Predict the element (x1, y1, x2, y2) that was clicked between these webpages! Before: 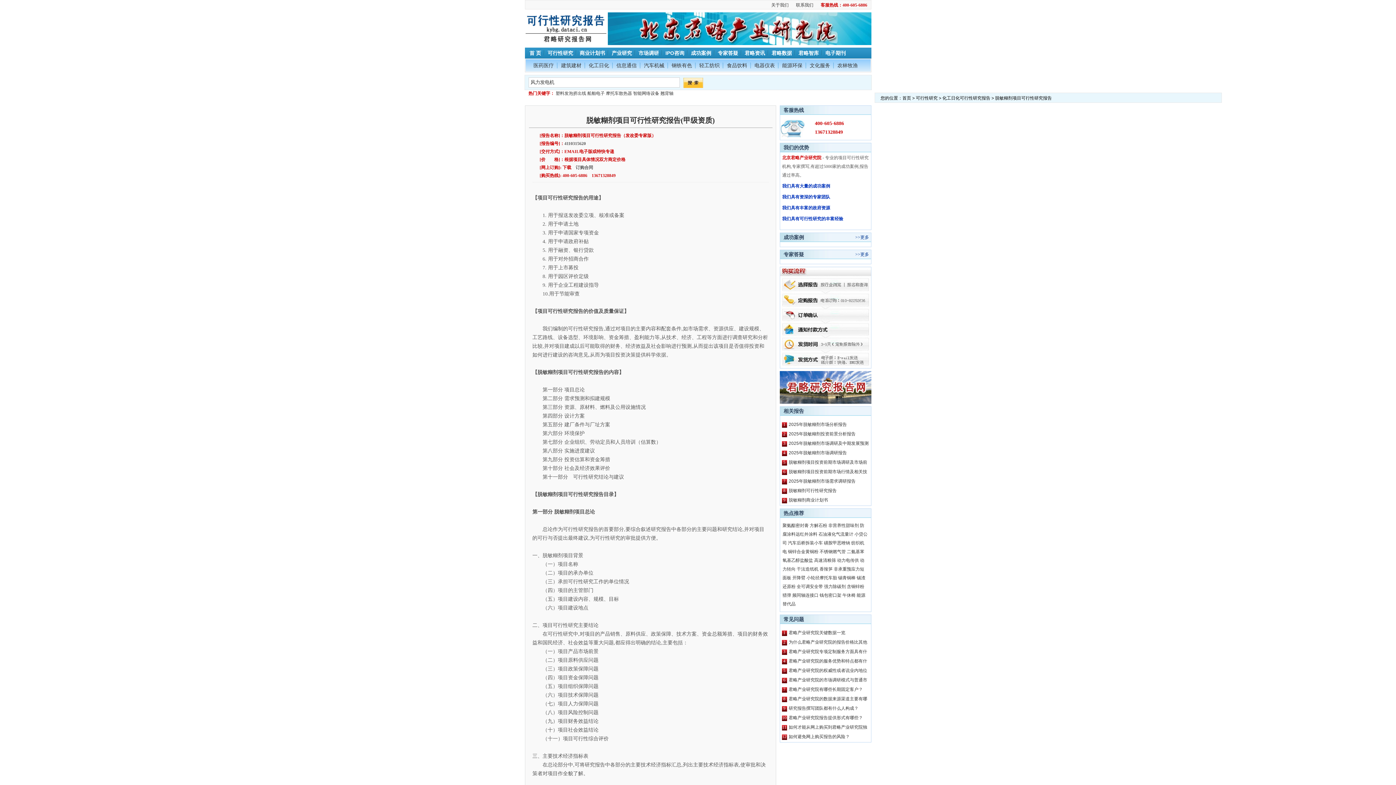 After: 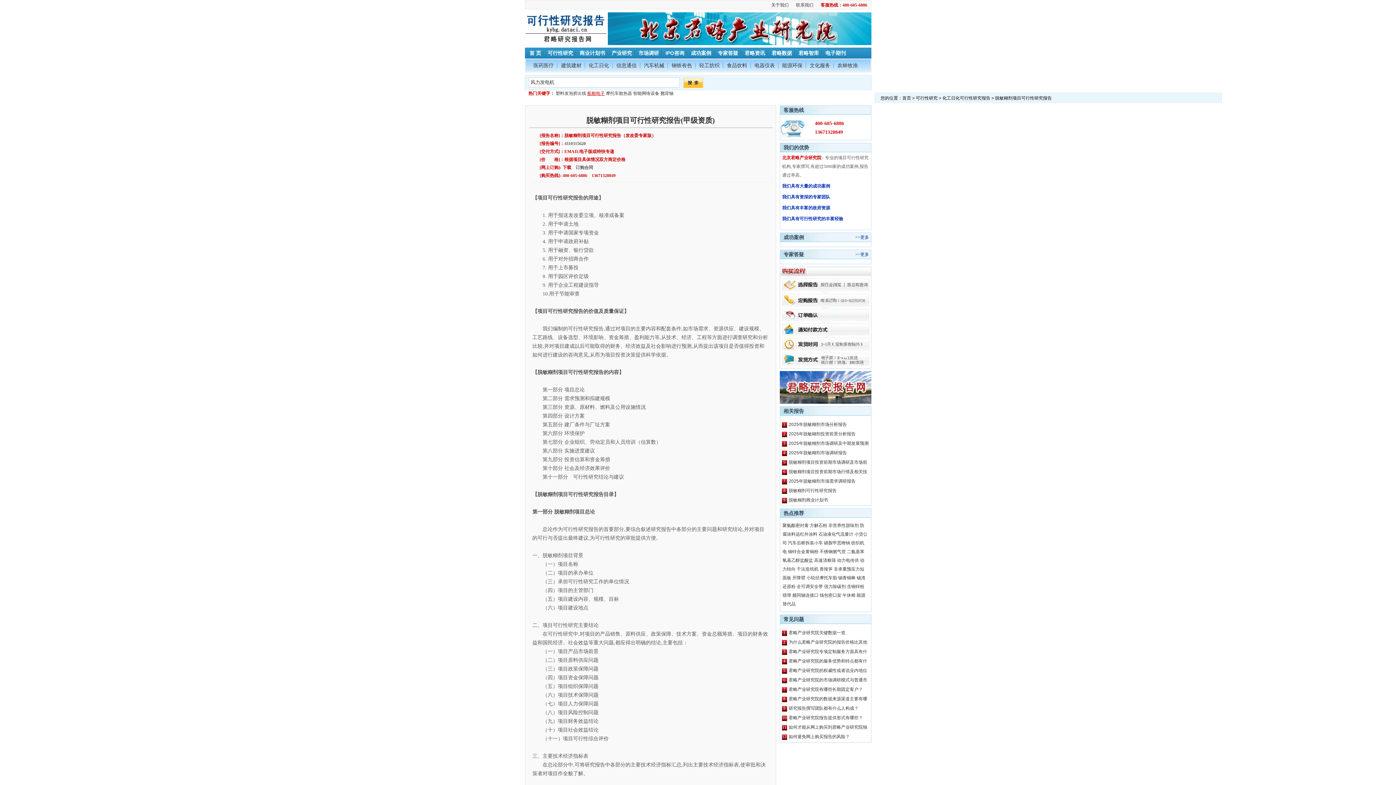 Action: bbox: (587, 90, 604, 96) label: 船舶电子